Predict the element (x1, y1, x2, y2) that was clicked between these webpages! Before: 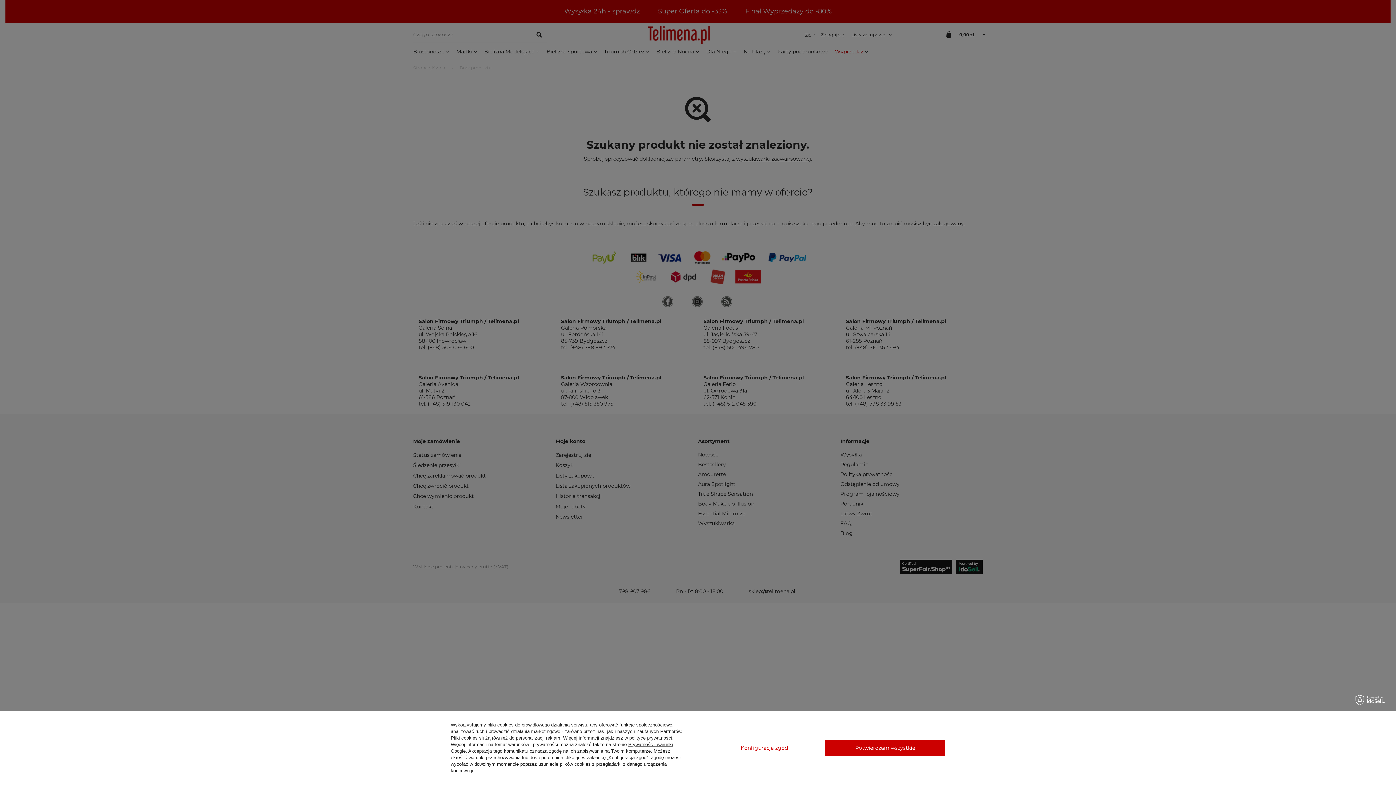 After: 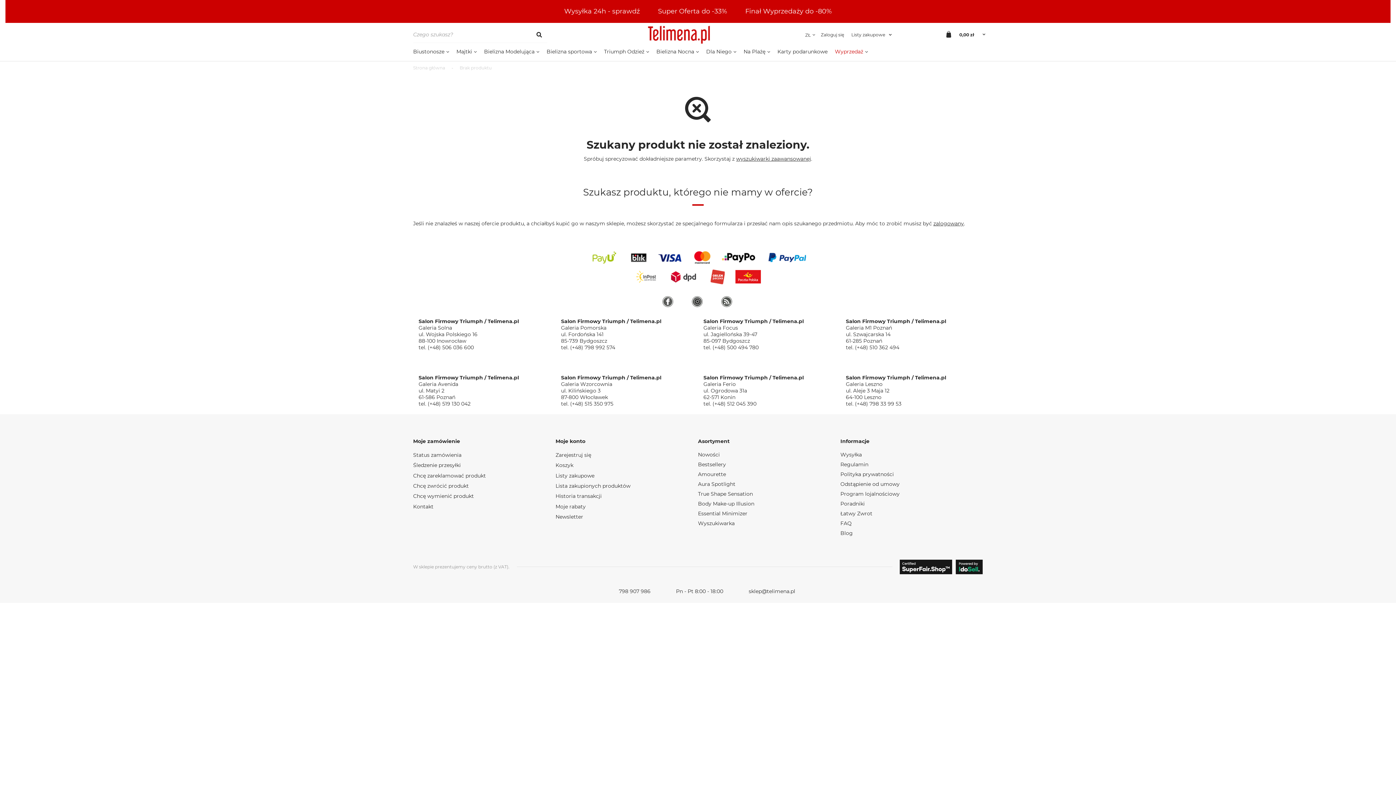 Action: label: Potwierdzam wszystkie bbox: (825, 740, 945, 756)